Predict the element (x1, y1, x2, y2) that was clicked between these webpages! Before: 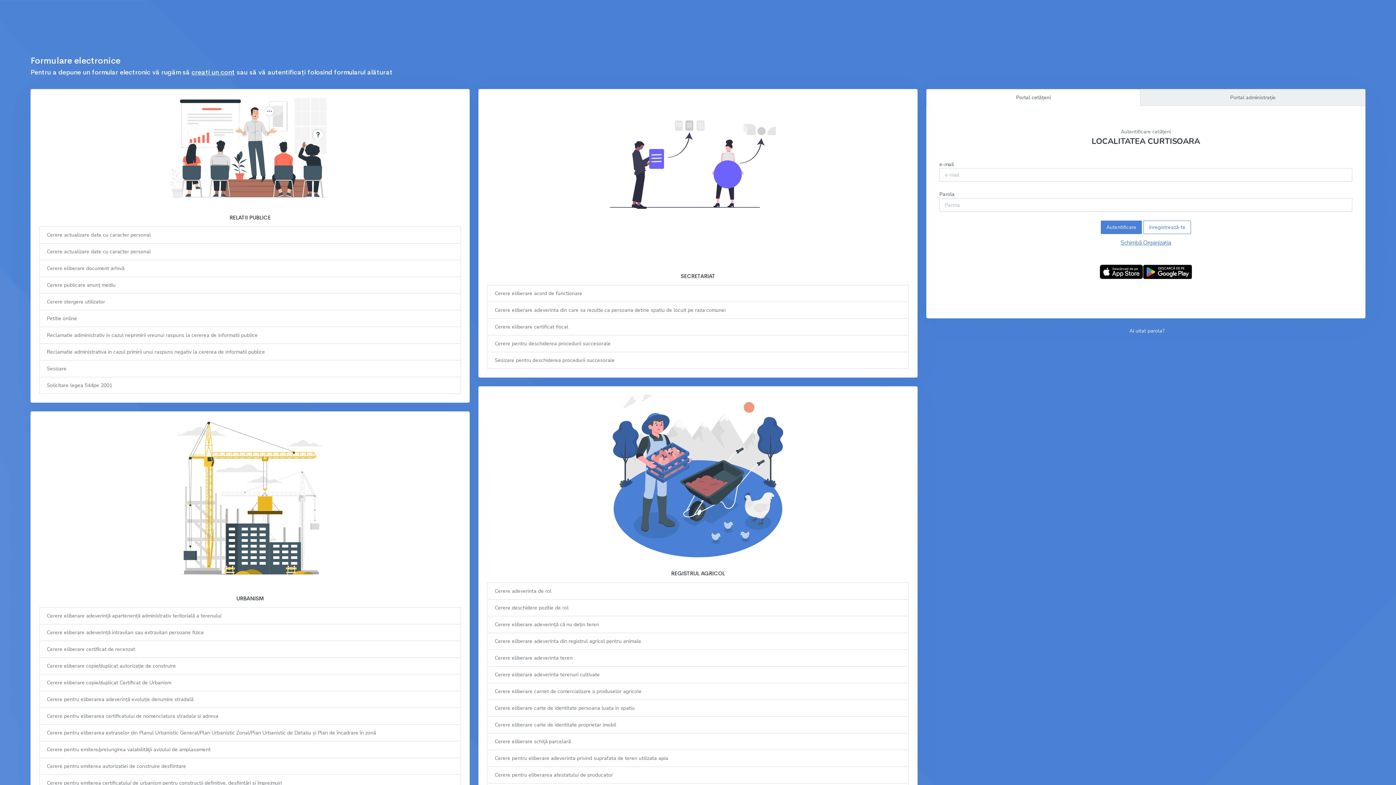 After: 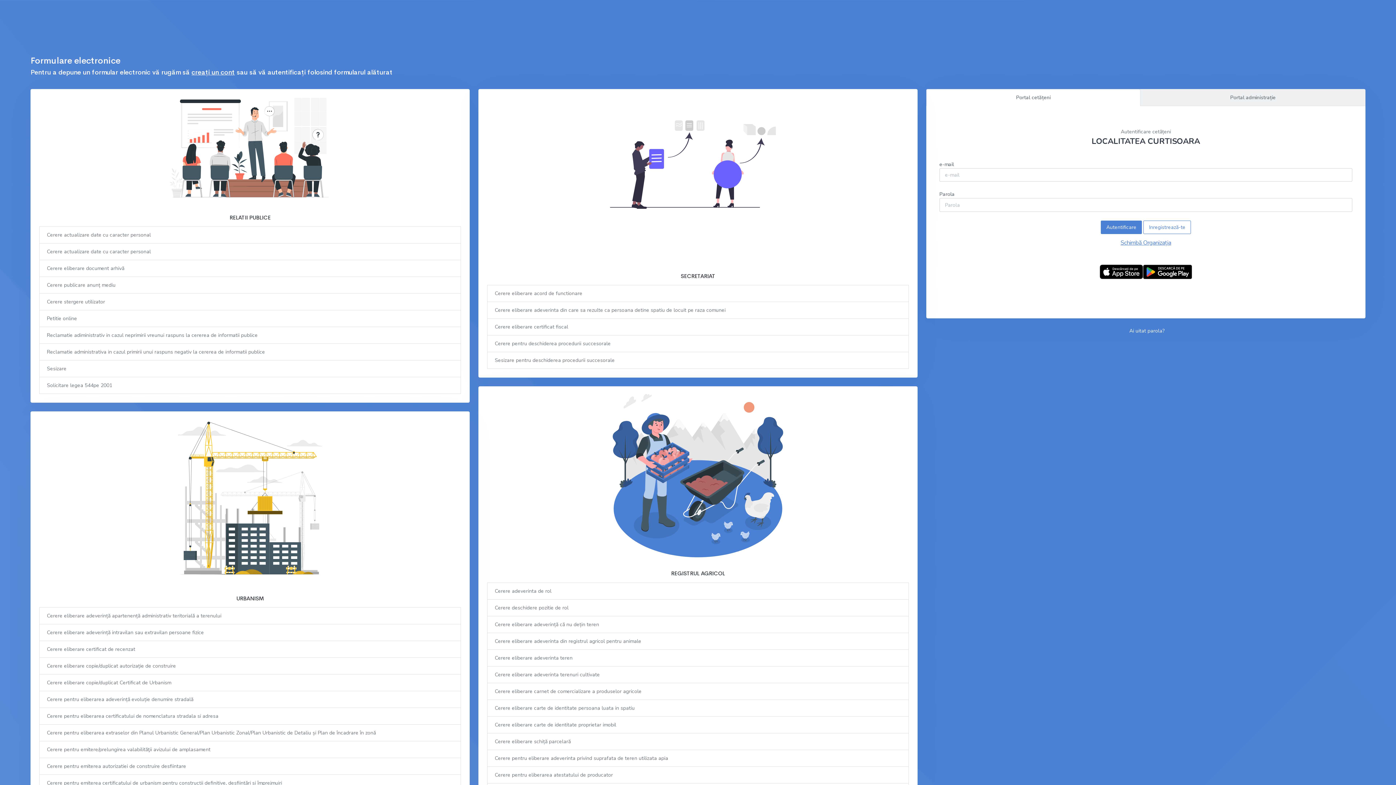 Action: bbox: (487, 683, 909, 700) label: Cerere eliberare carnet de comercializare a produselor agricole